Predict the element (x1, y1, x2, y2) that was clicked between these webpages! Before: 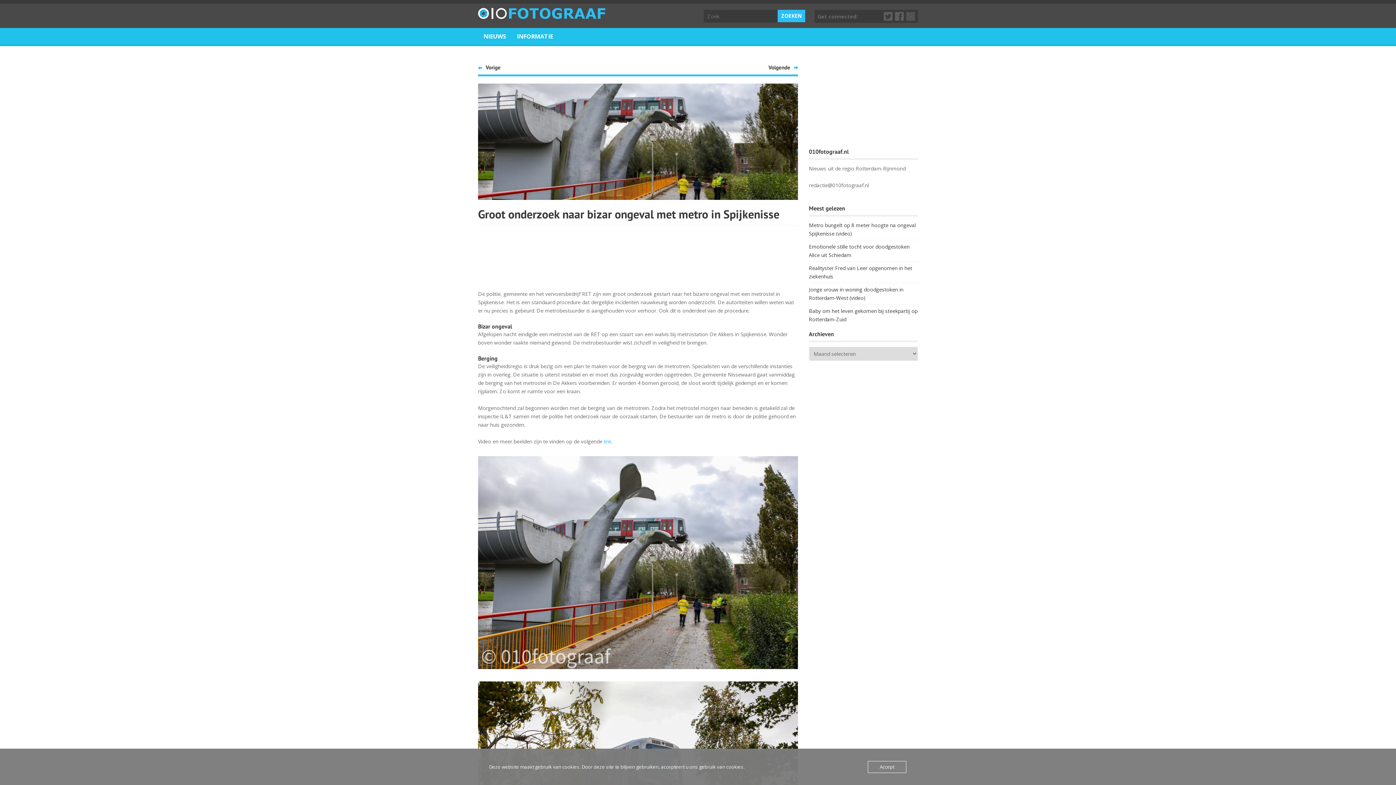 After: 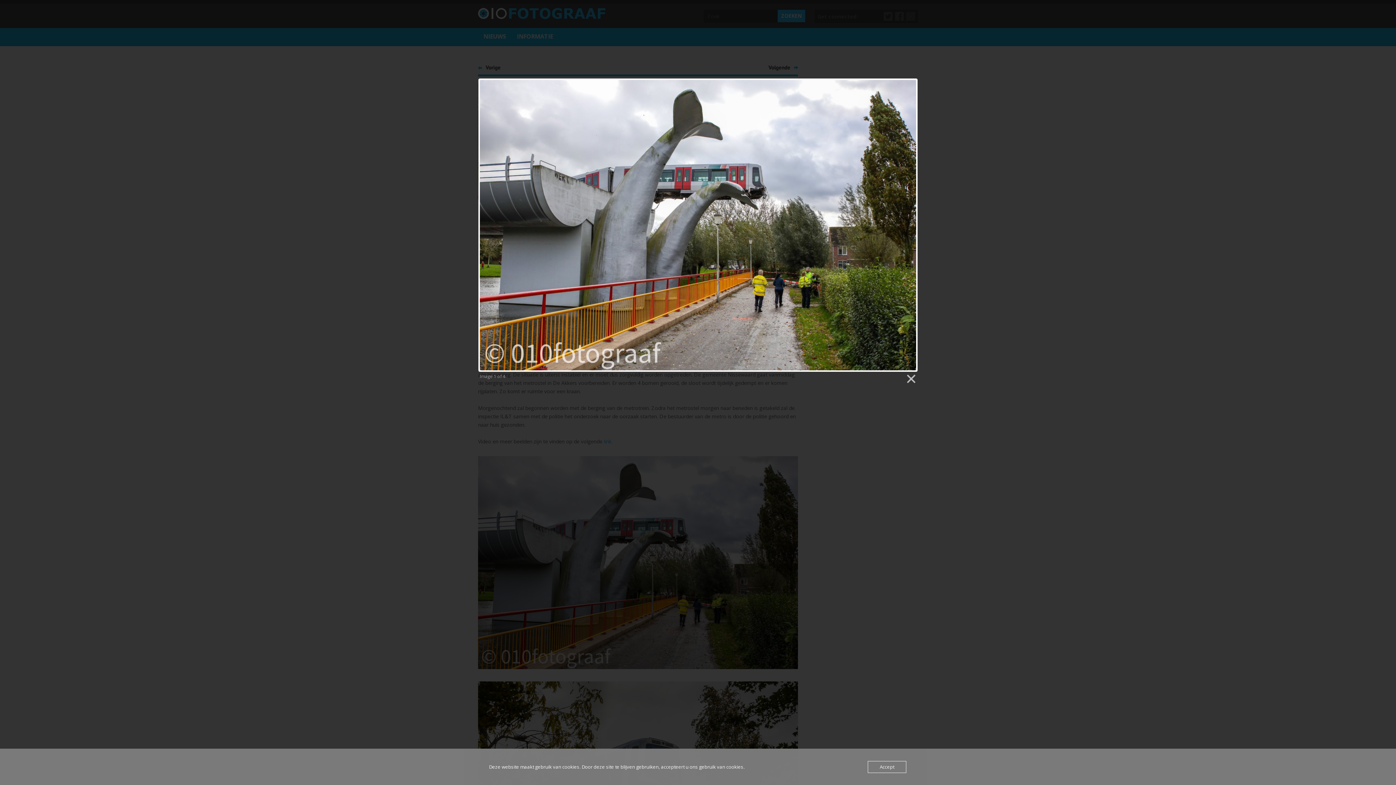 Action: bbox: (478, 663, 798, 670)